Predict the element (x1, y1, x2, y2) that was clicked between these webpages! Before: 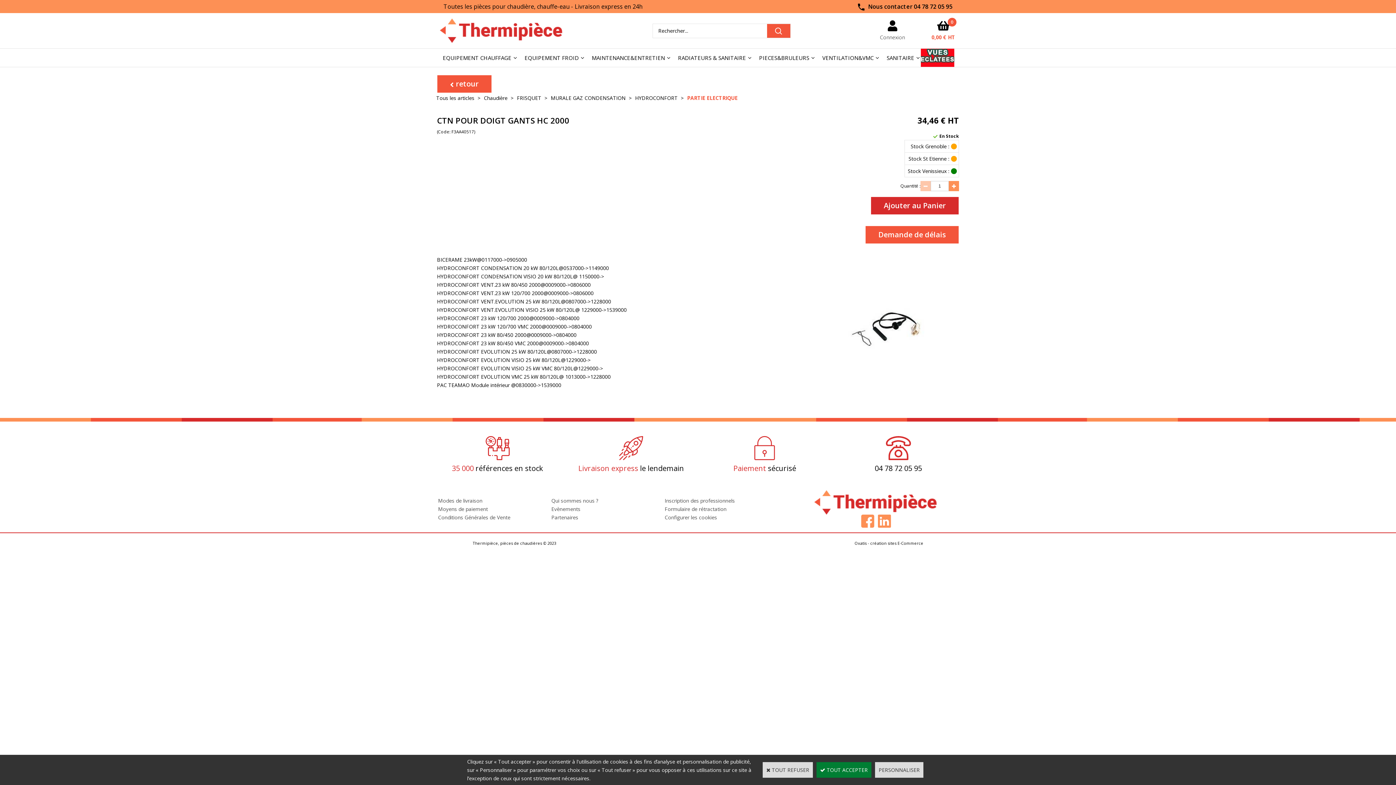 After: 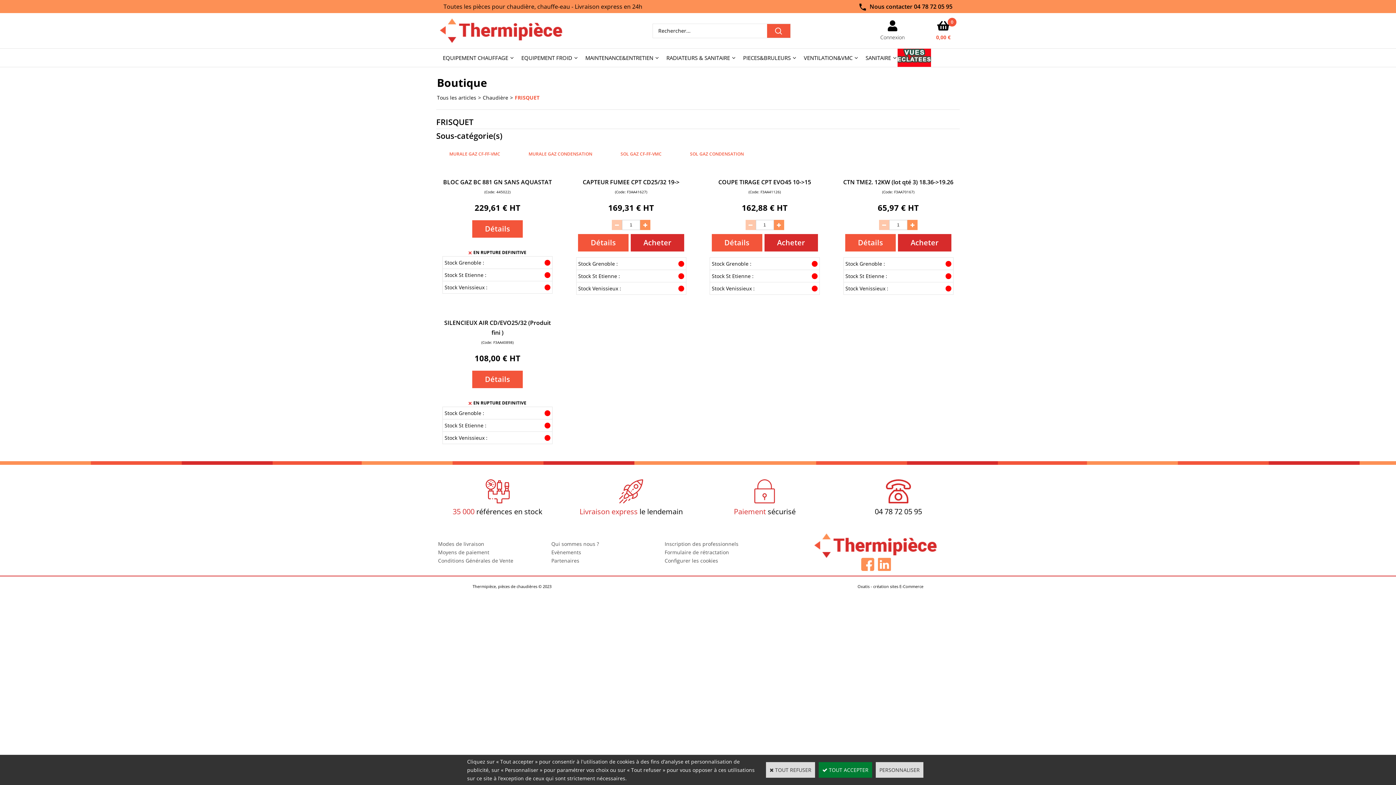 Action: label: FRISQUET bbox: (517, 94, 541, 101)